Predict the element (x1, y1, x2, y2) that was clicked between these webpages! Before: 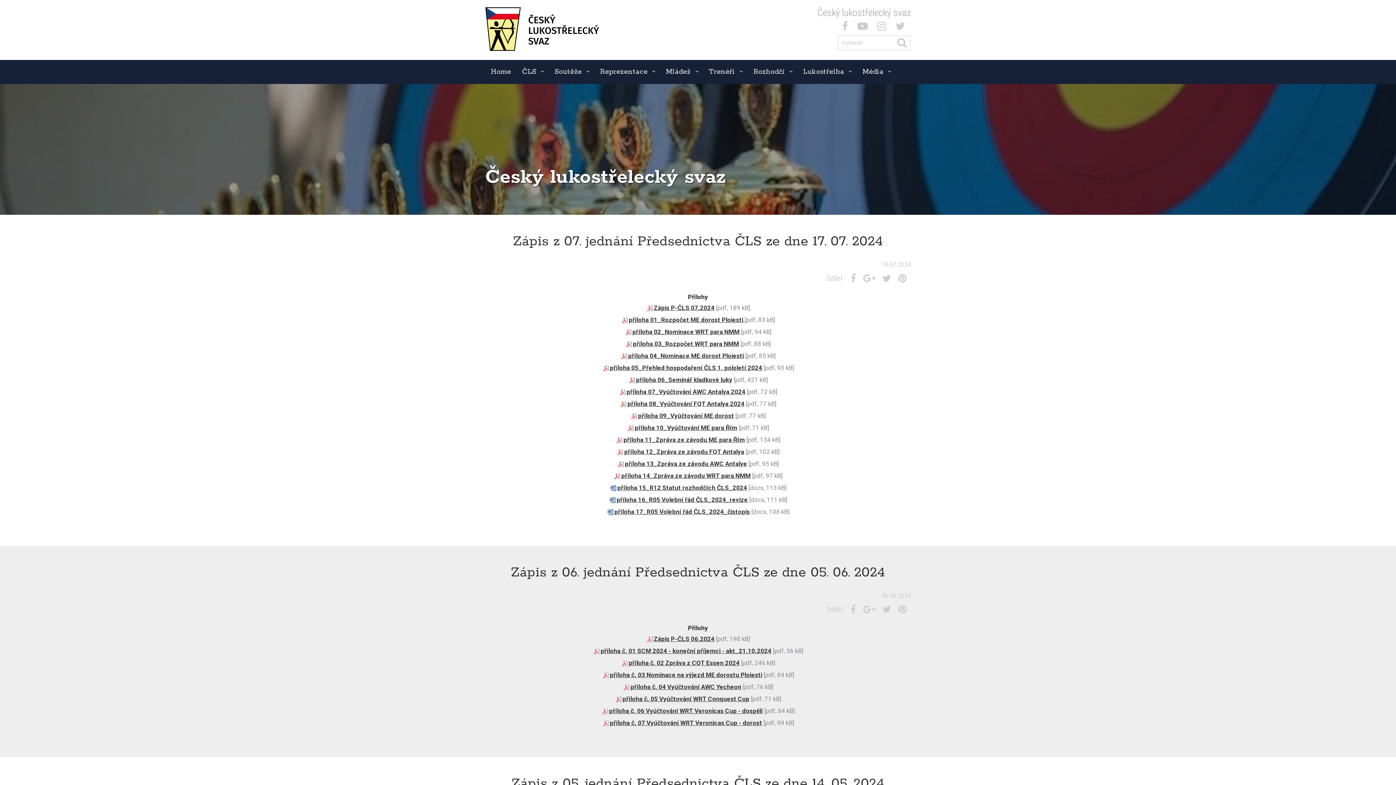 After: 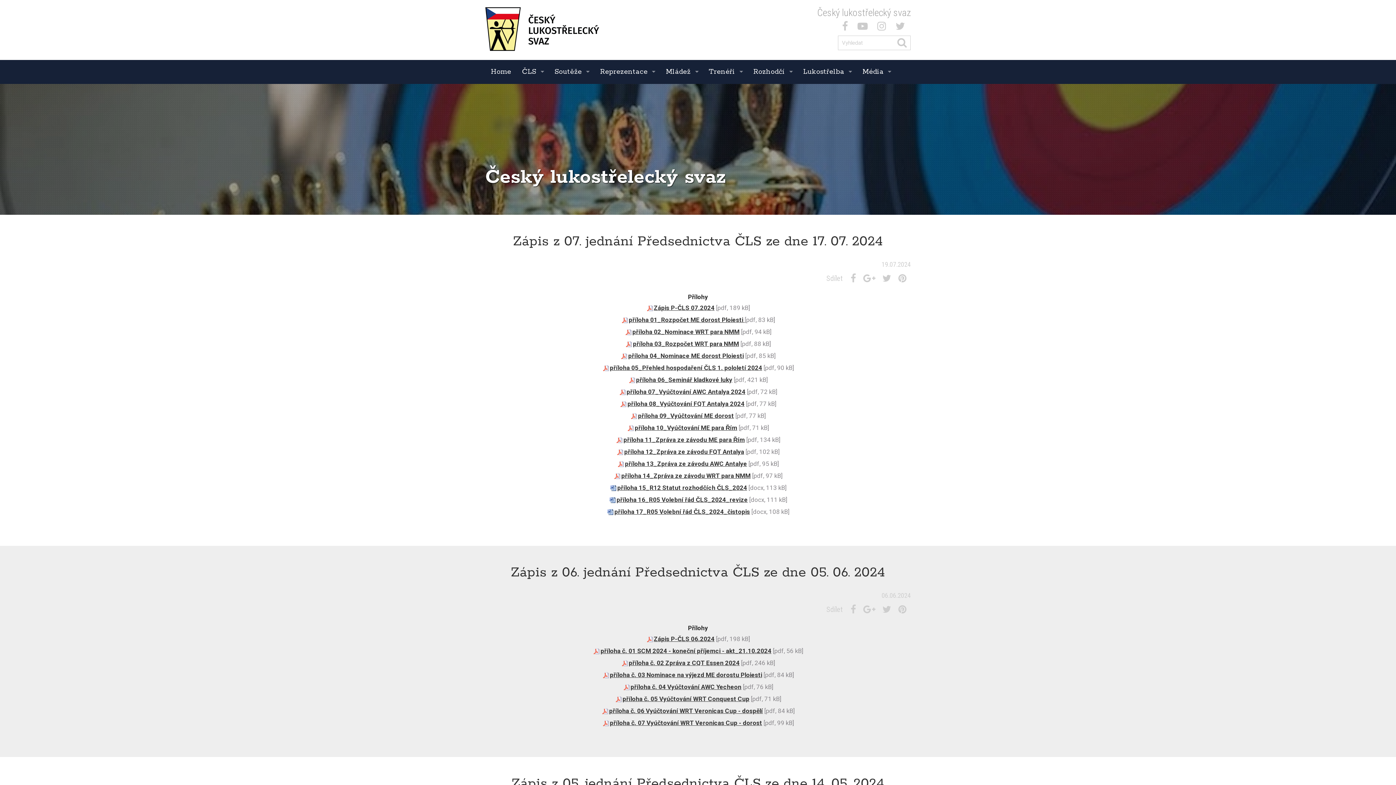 Action: bbox: (616, 448, 624, 455)